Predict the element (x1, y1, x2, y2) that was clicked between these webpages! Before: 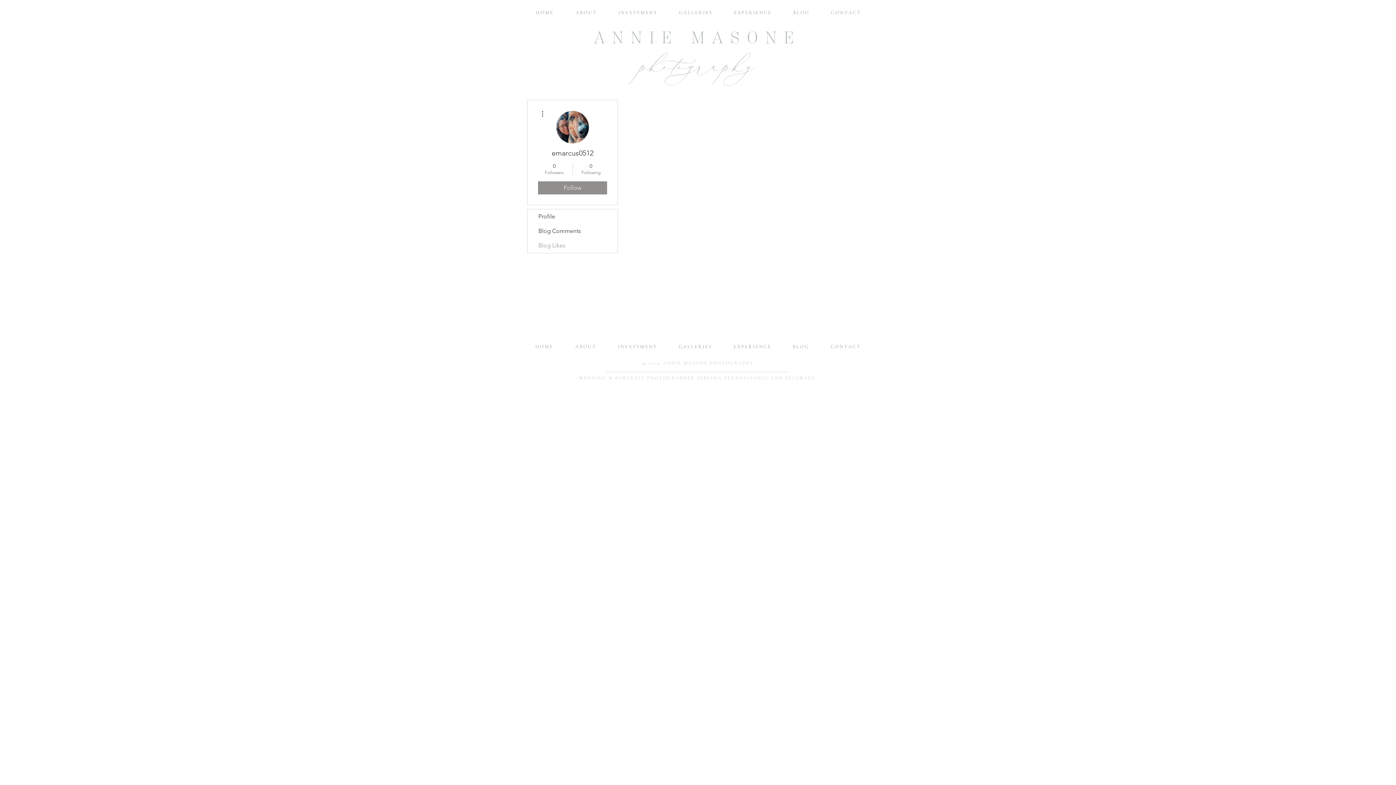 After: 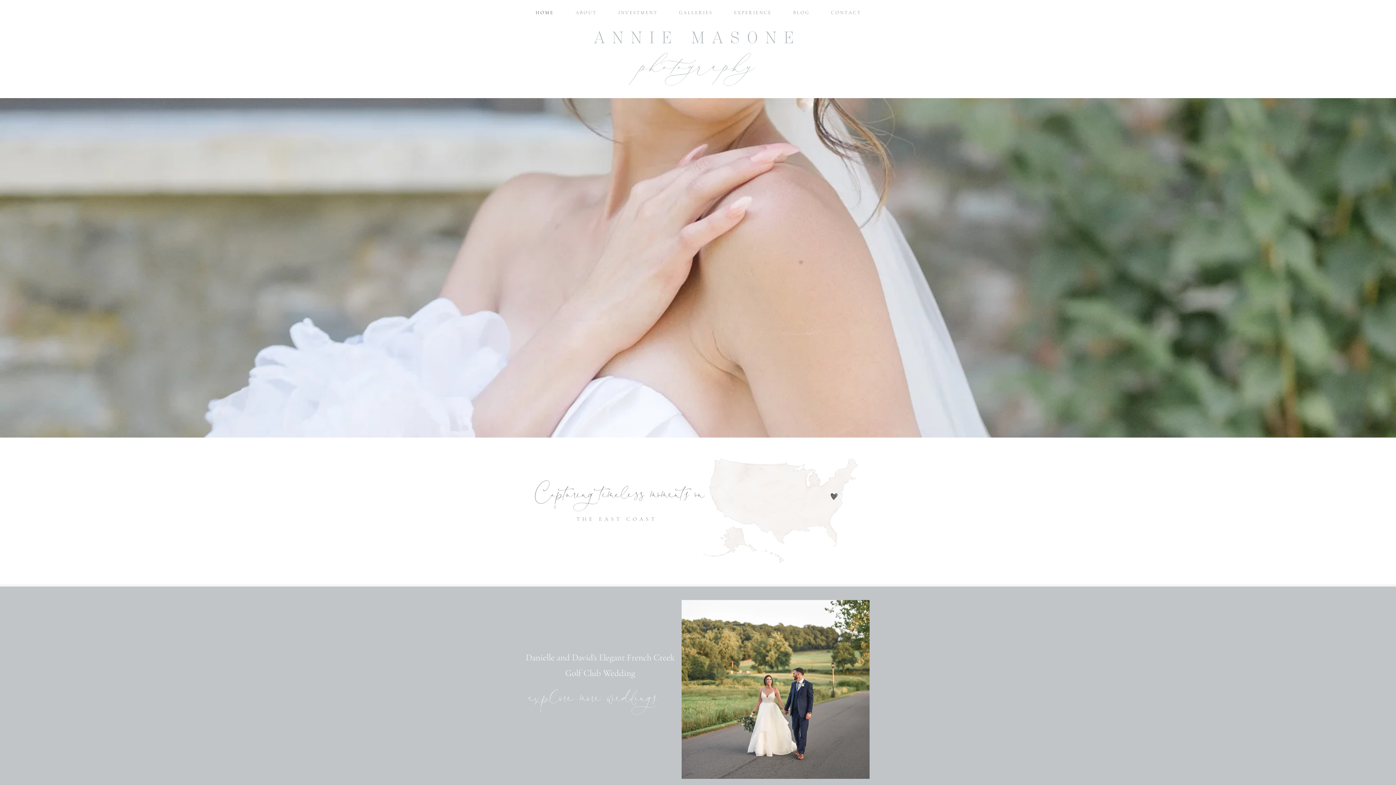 Action: label: ANNIE MASONE bbox: (594, 29, 801, 46)